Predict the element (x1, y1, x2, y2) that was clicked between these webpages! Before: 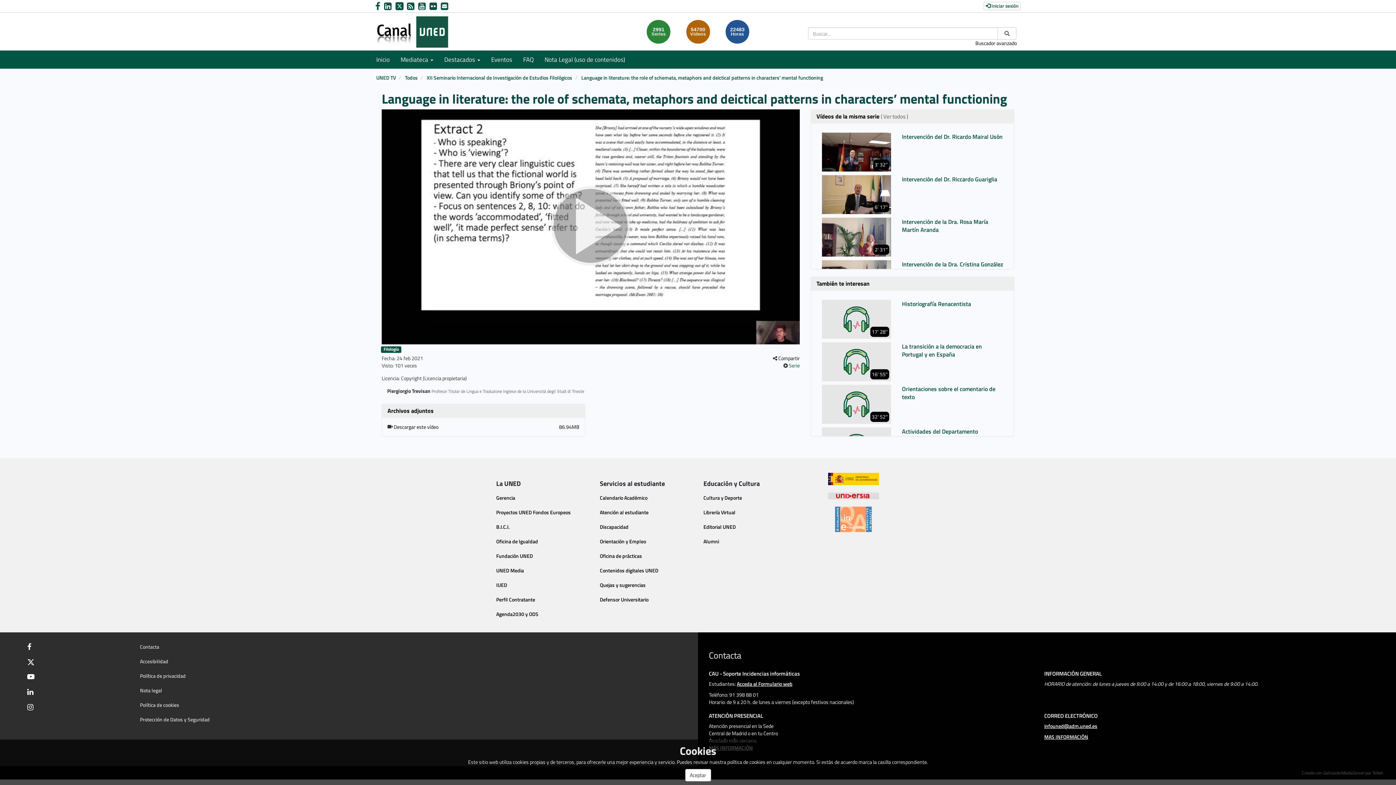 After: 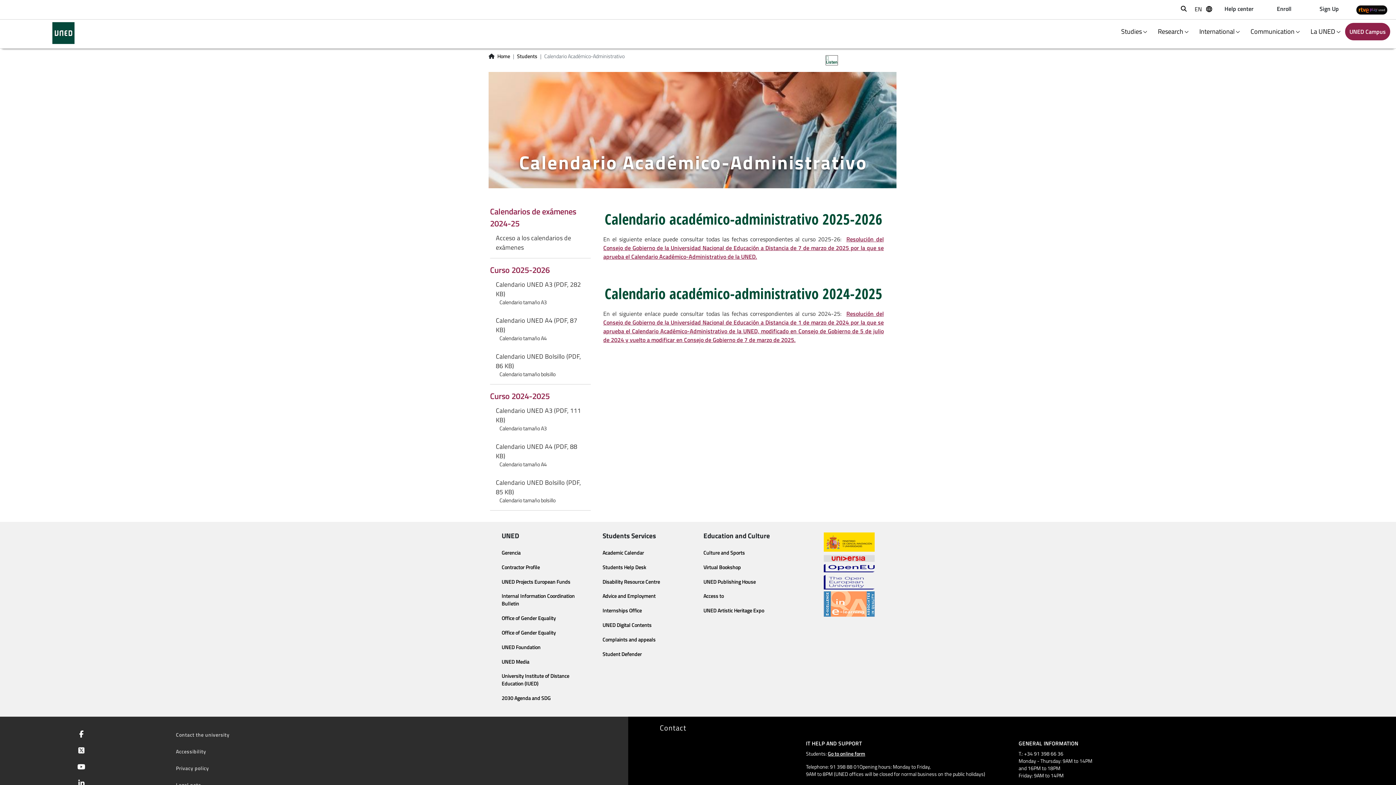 Action: label: Calendario Académico bbox: (600, 494, 647, 501)